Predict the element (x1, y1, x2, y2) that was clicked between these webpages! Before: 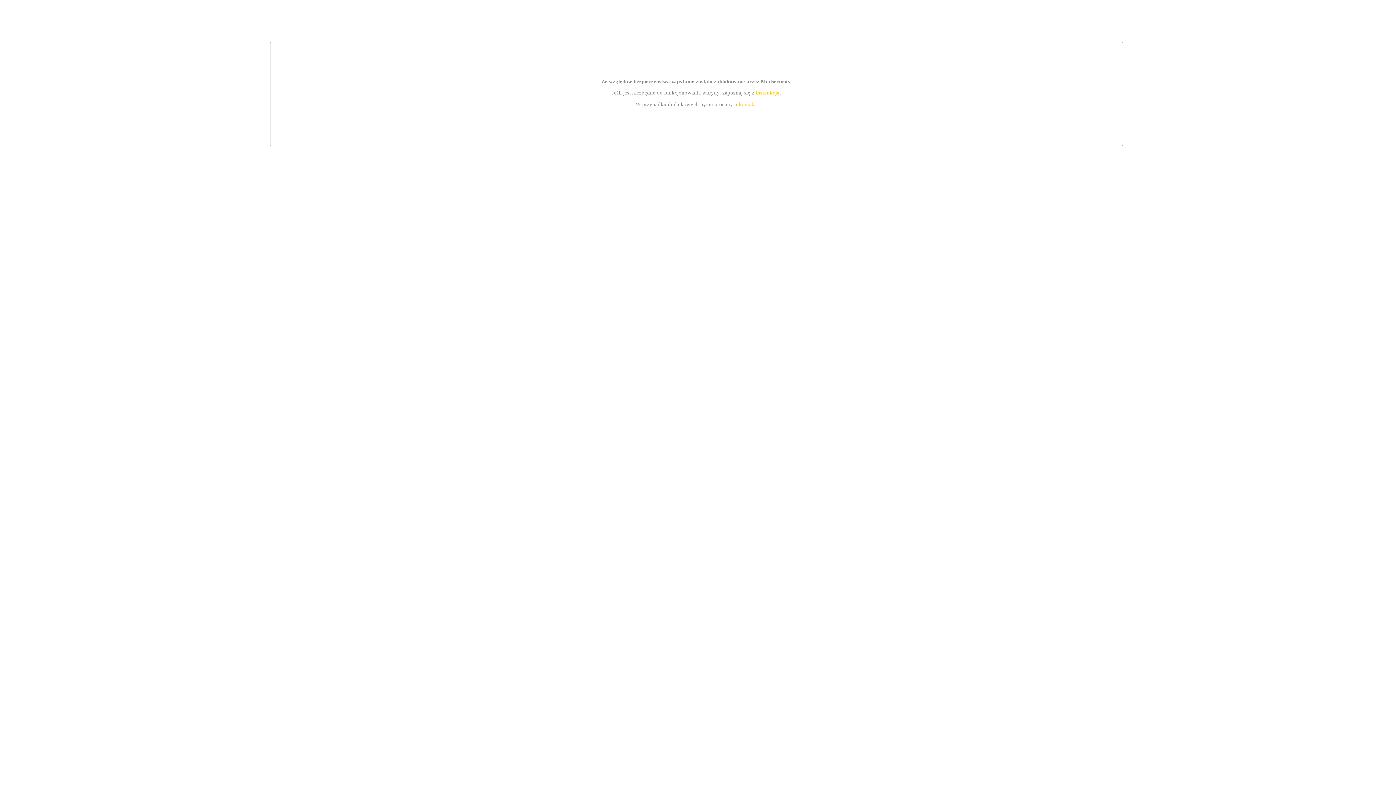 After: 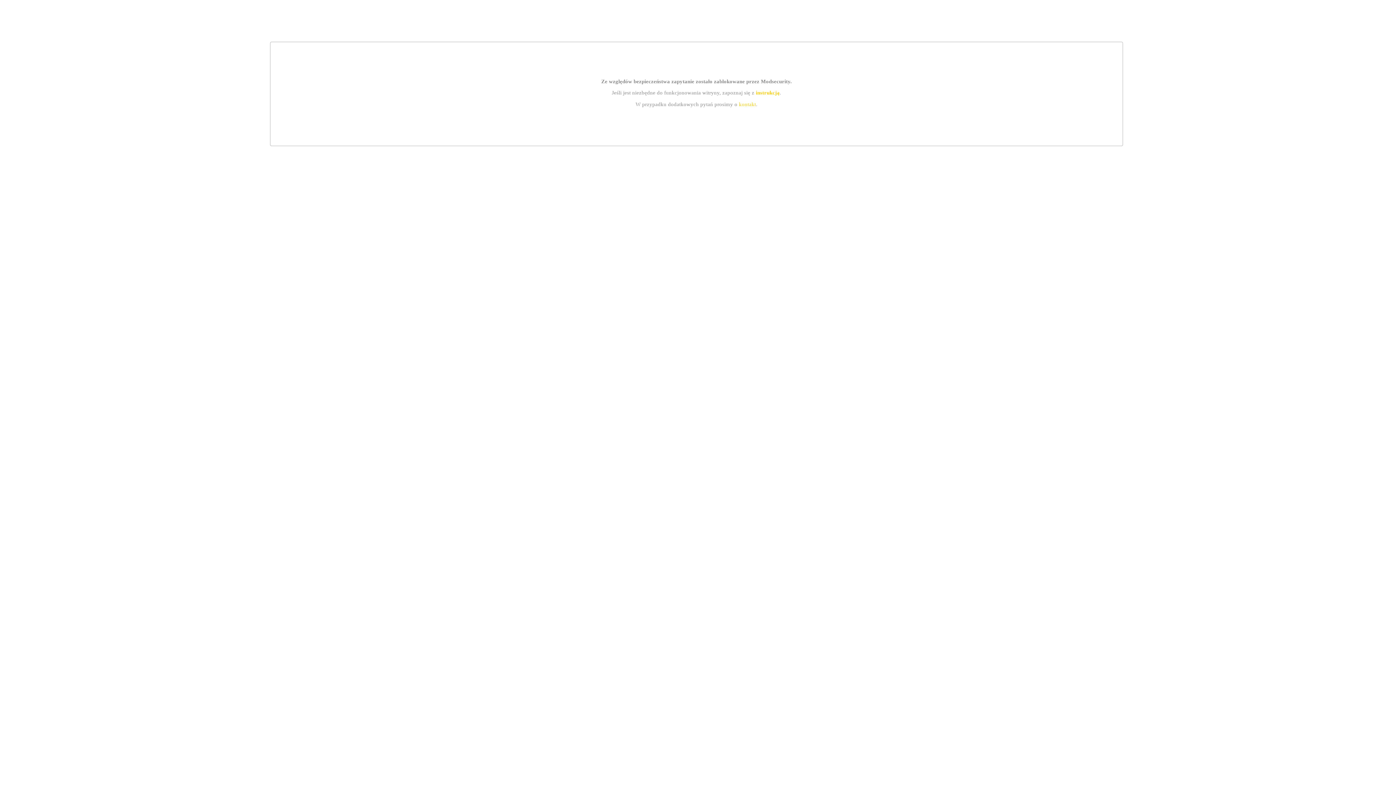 Action: label: kontakt bbox: (739, 101, 756, 107)